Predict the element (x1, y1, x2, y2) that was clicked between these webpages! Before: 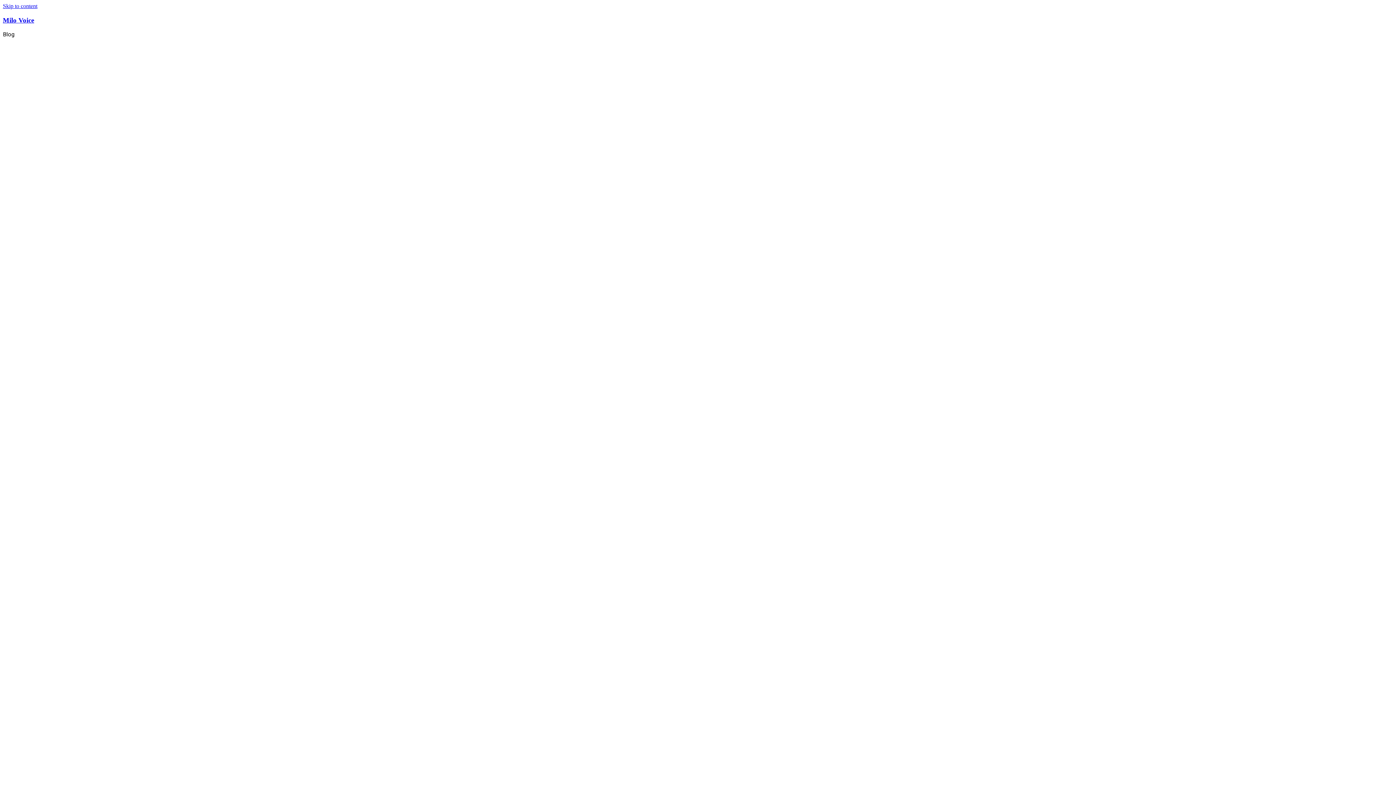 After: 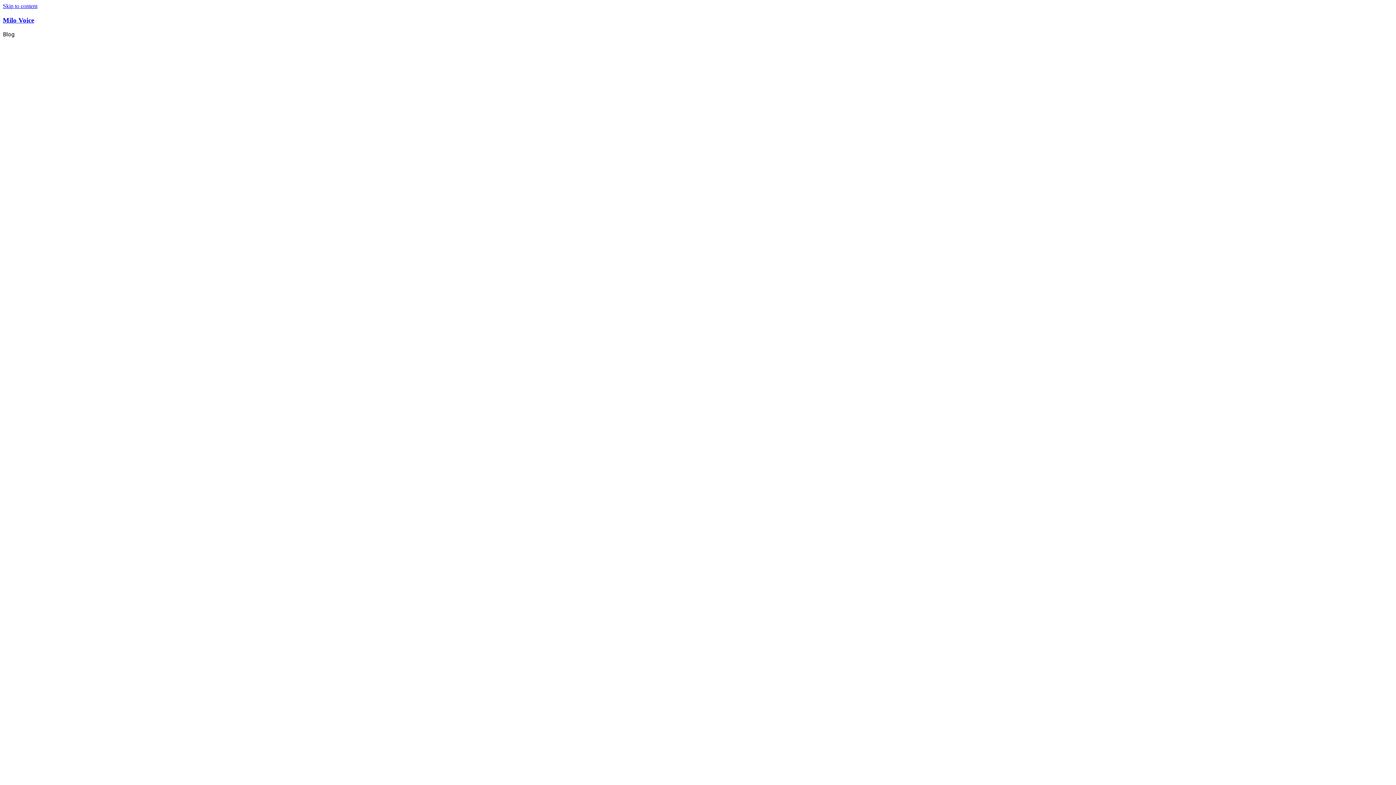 Action: label: Skip to content bbox: (2, 2, 37, 9)